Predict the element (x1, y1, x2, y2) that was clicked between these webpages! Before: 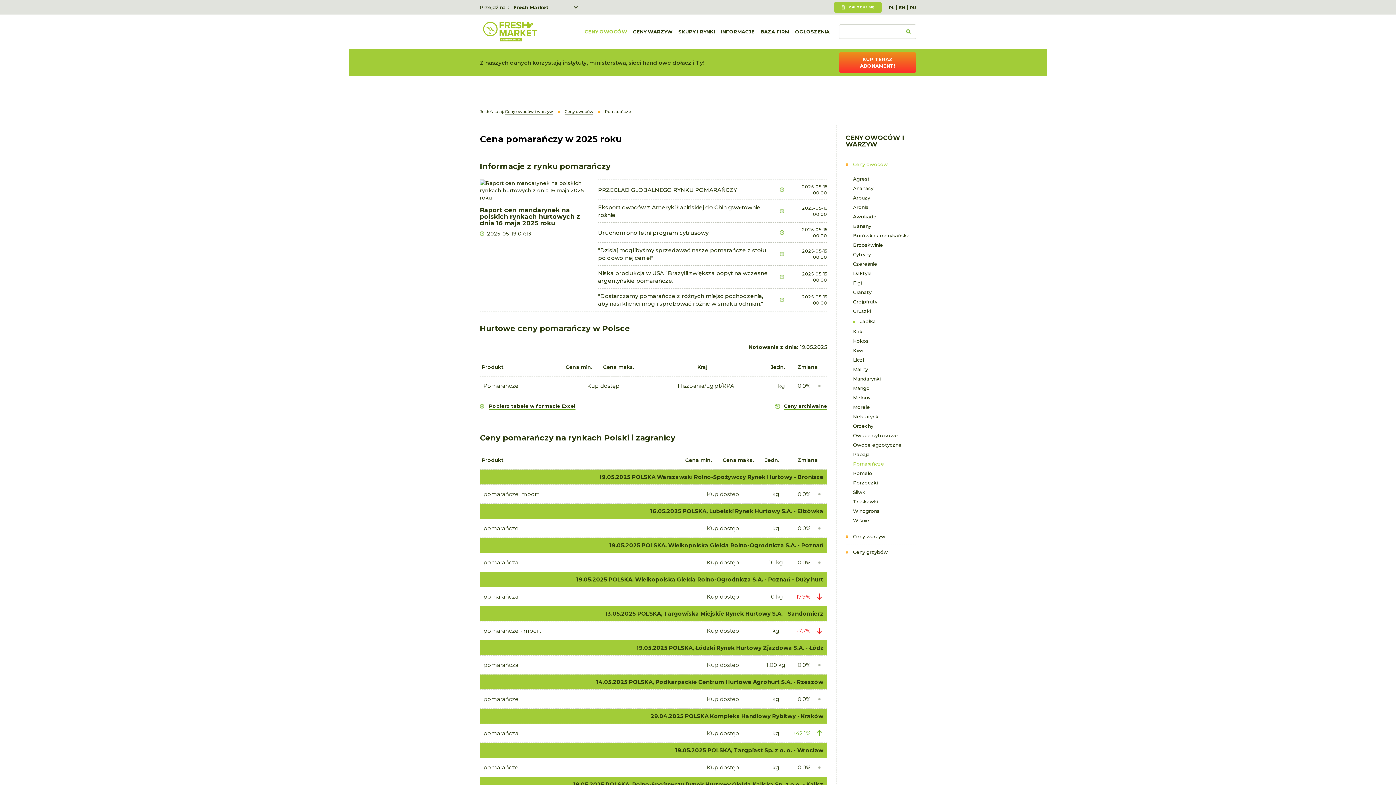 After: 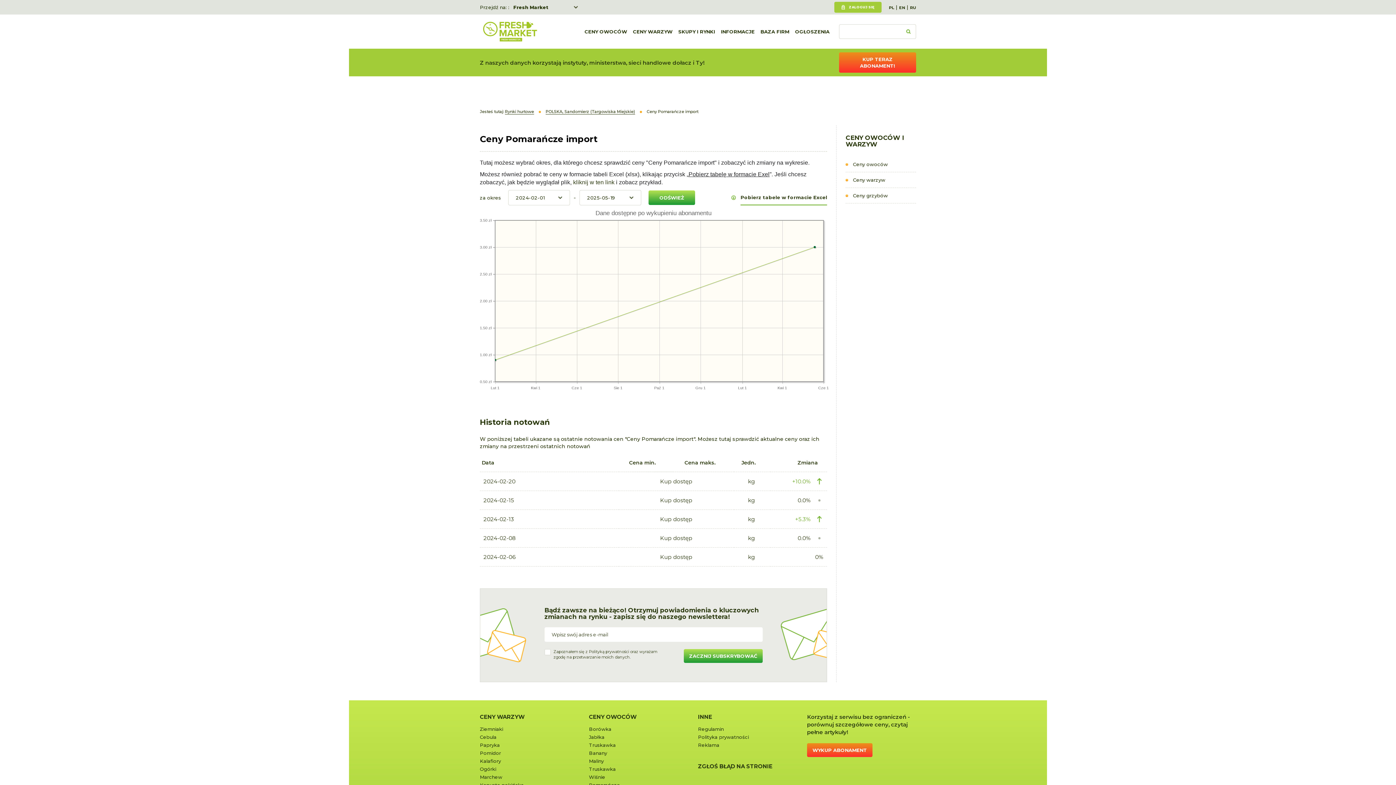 Action: label: pomarańcze -import bbox: (483, 627, 541, 634)